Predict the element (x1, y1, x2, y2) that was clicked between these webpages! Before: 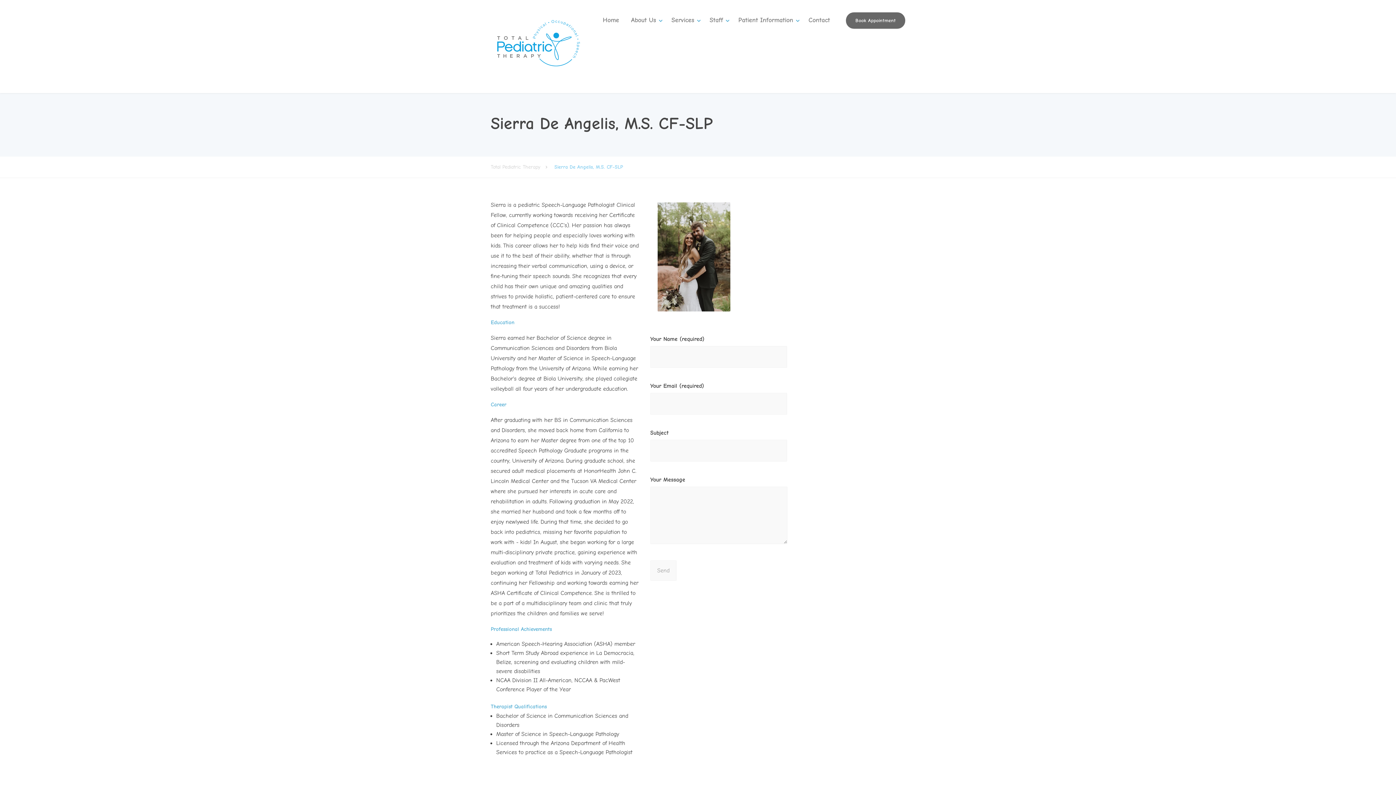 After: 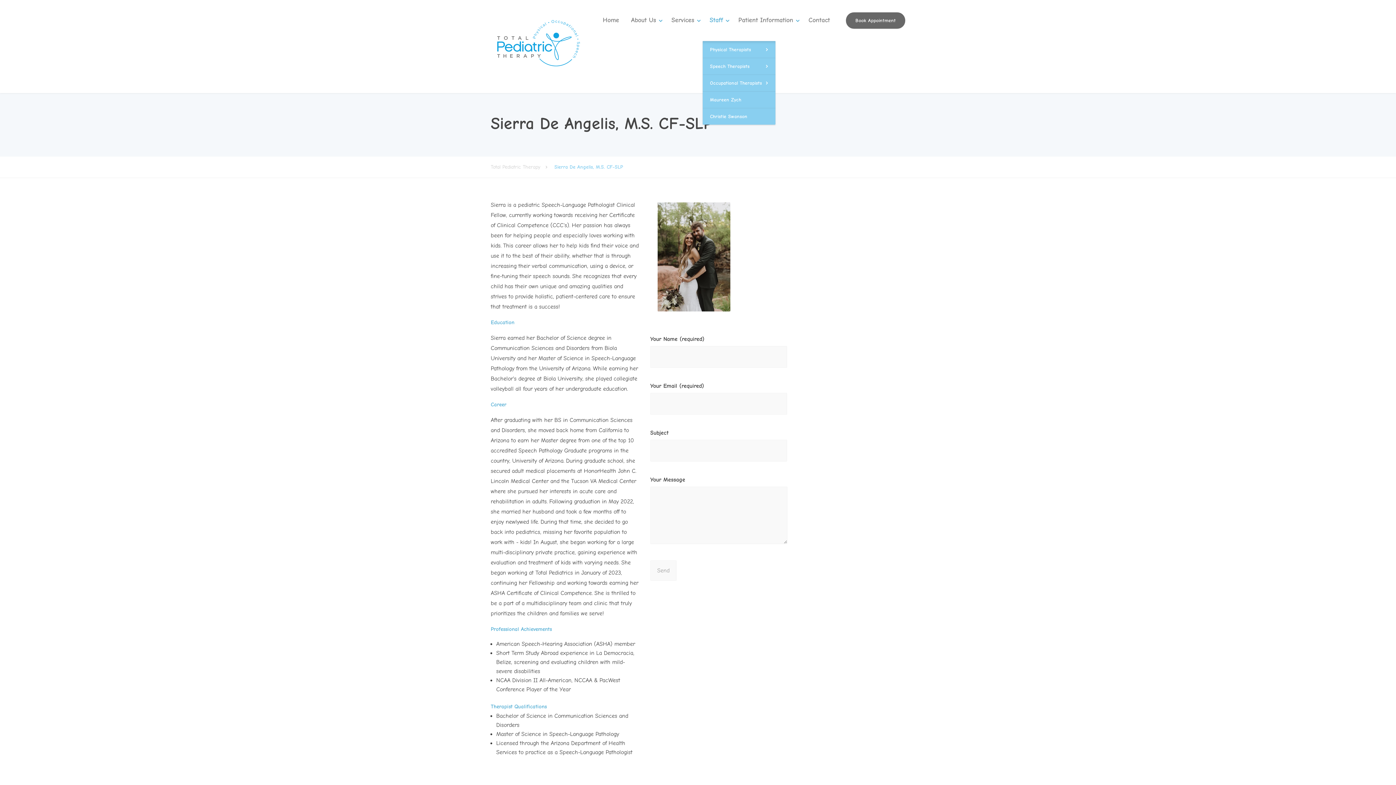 Action: bbox: (704, 0, 731, 41) label: Staff